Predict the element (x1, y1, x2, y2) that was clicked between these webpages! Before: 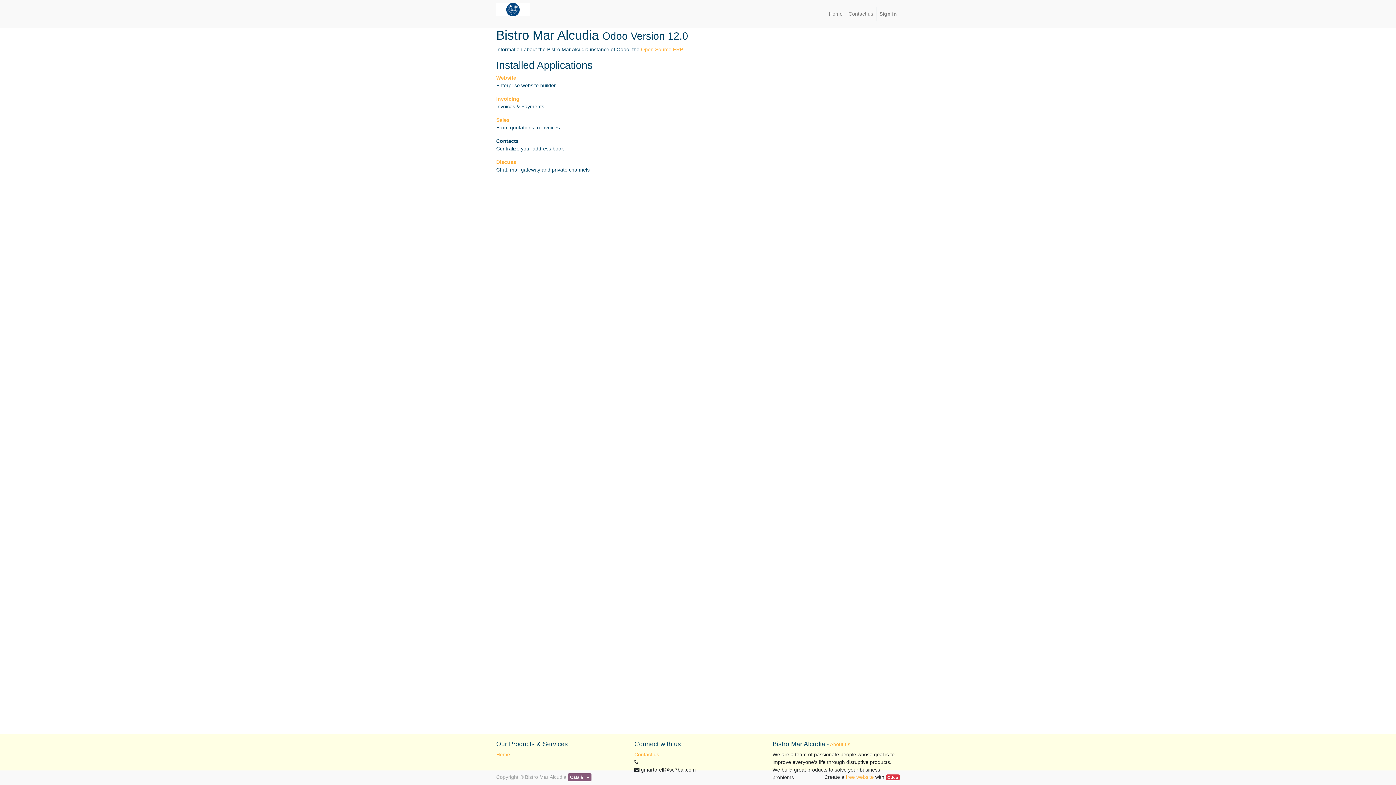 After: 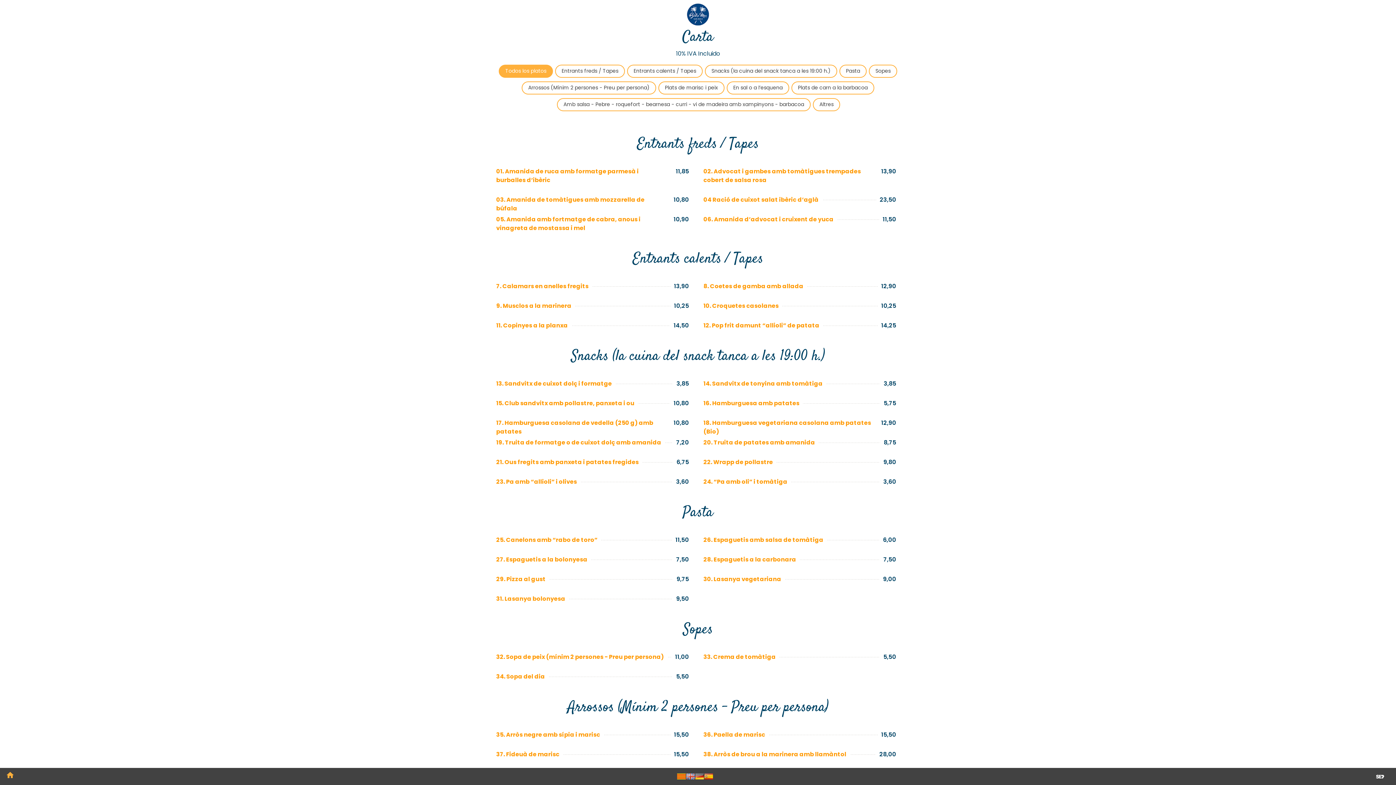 Action: label: Home bbox: (496, 752, 510, 757)